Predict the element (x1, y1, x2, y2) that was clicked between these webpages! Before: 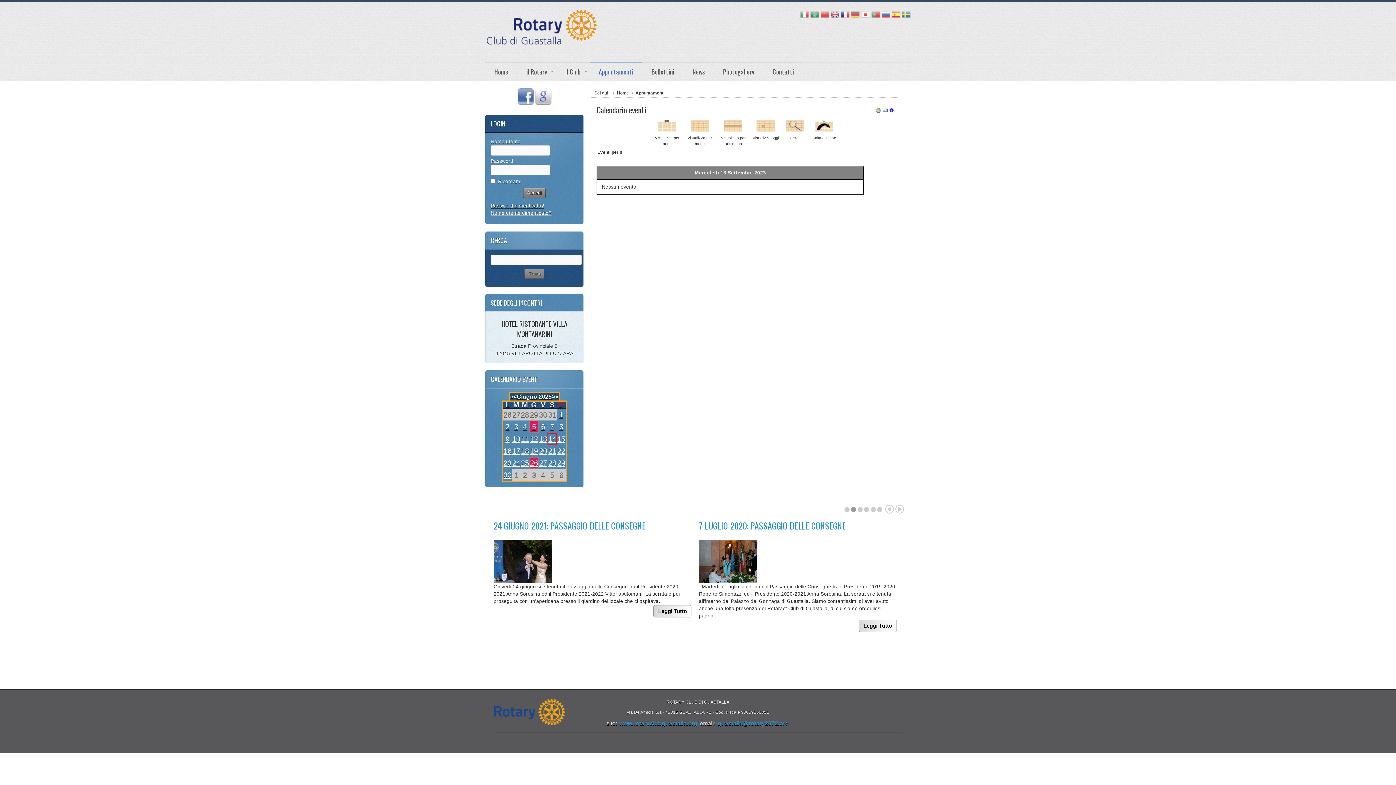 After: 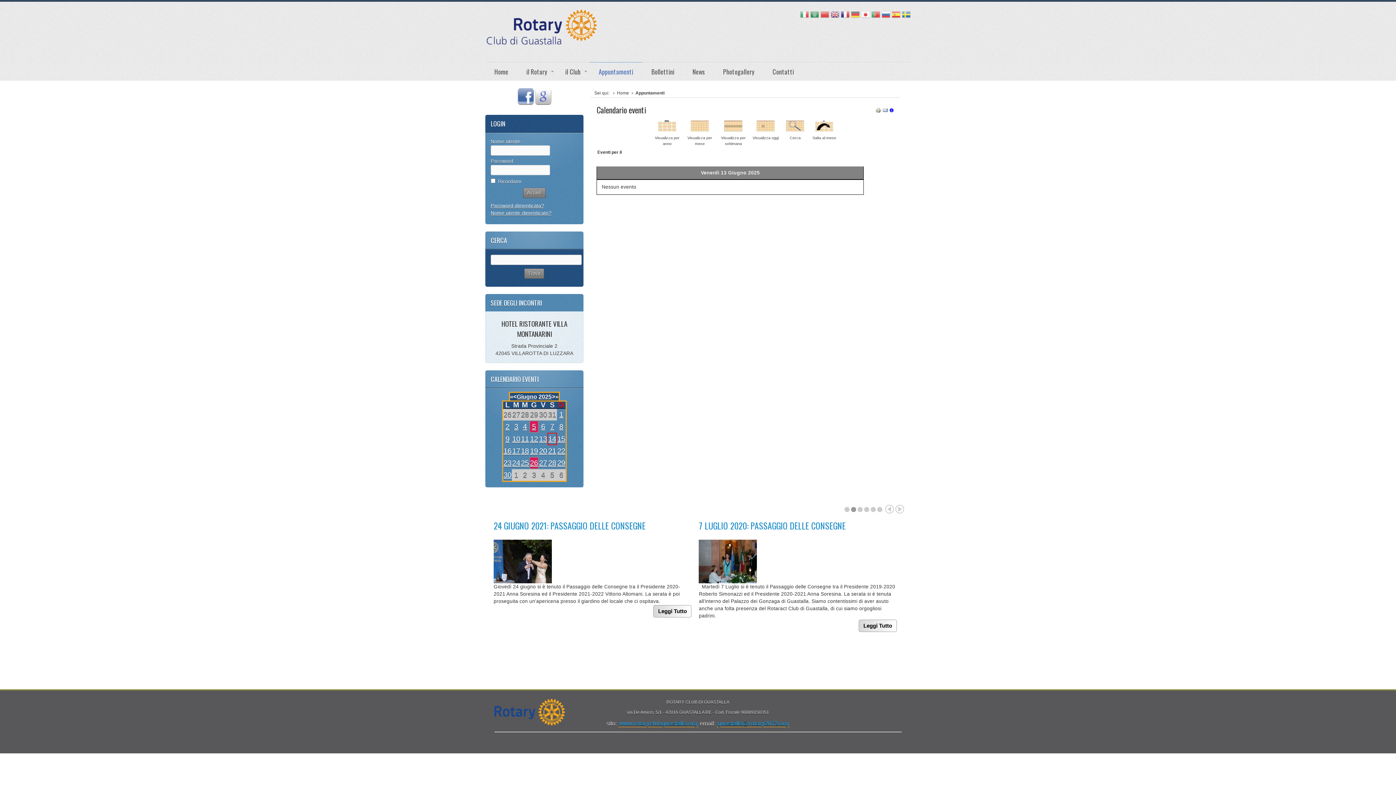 Action: label: 13 bbox: (539, 435, 547, 443)